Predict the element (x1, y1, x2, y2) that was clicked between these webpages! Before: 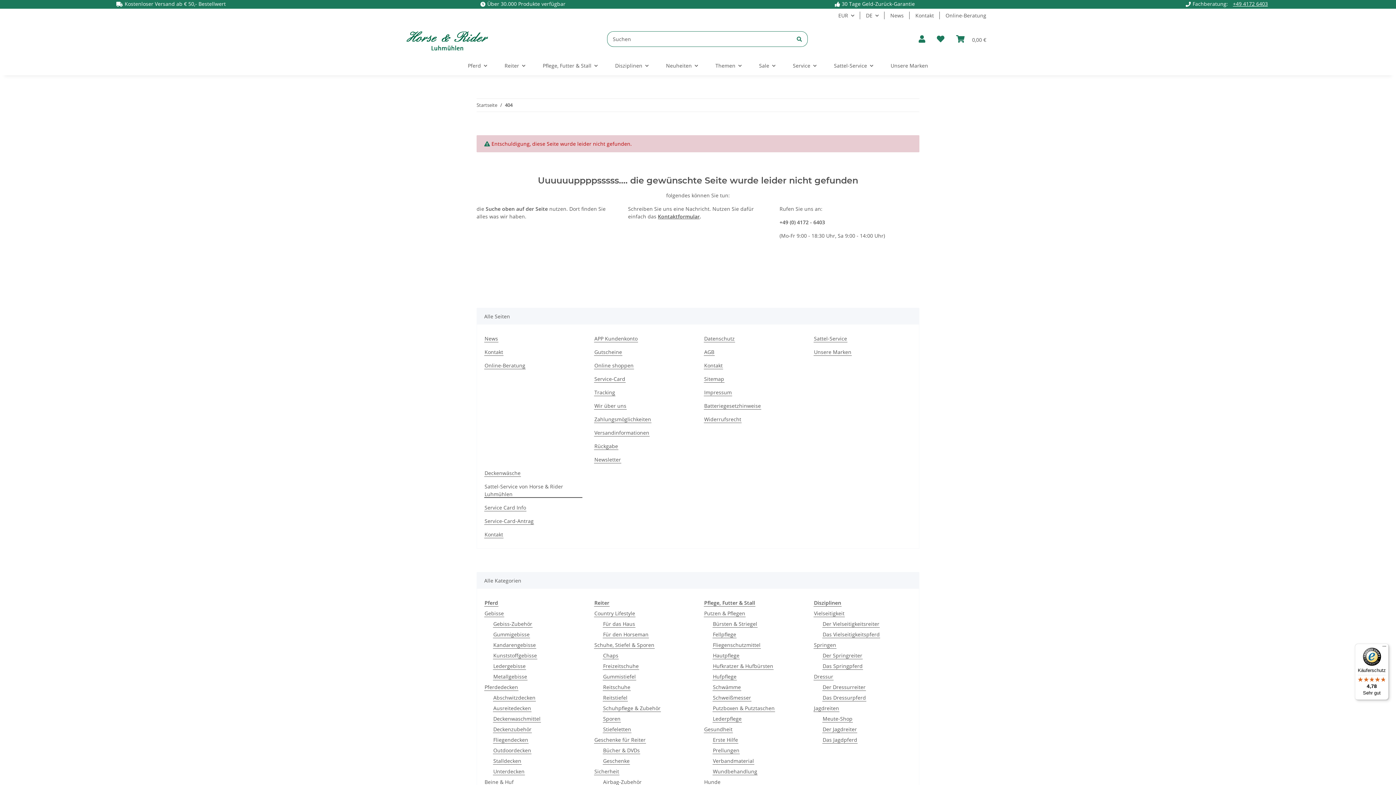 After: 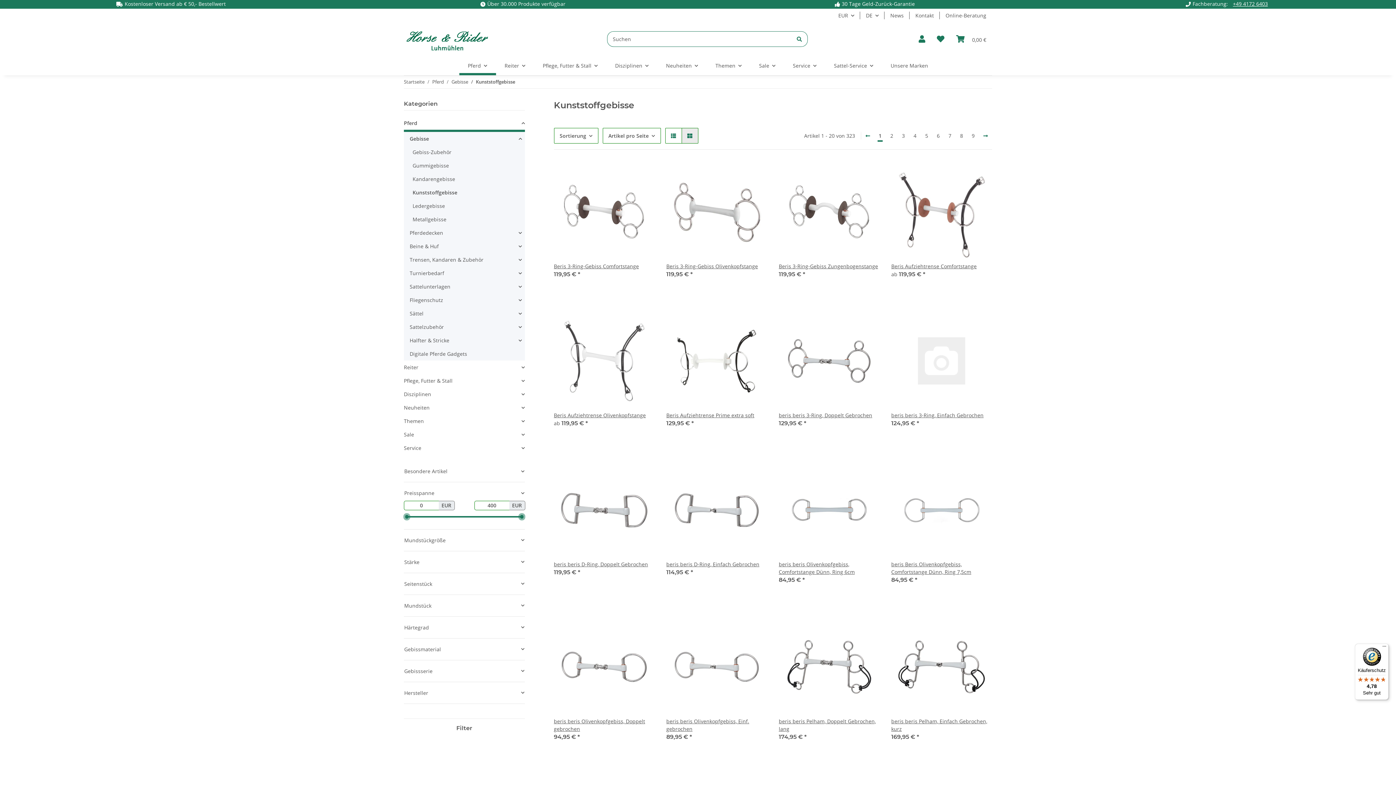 Action: label: Kunststoffgebisse bbox: (493, 652, 537, 659)